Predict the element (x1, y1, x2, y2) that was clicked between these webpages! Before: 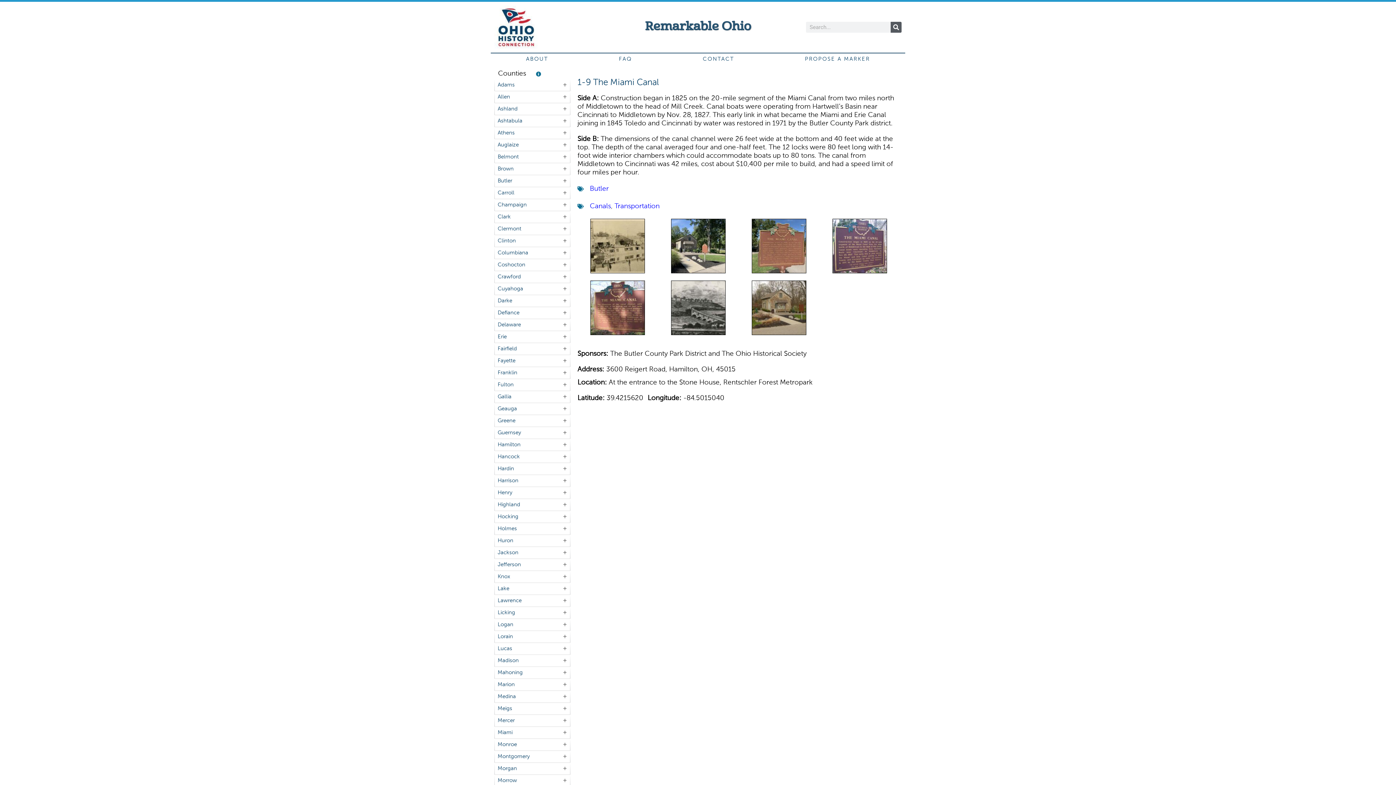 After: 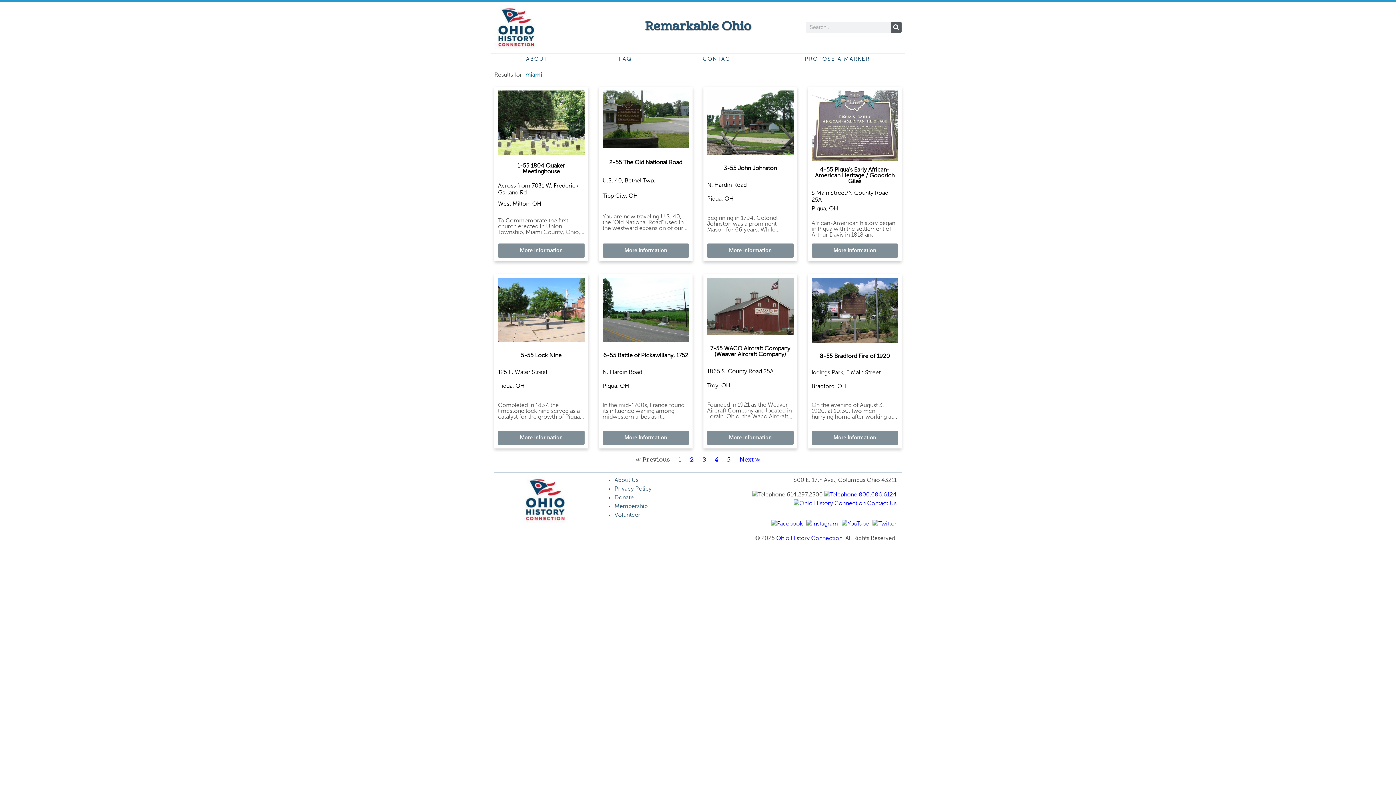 Action: bbox: (497, 730, 512, 735) label: Miami